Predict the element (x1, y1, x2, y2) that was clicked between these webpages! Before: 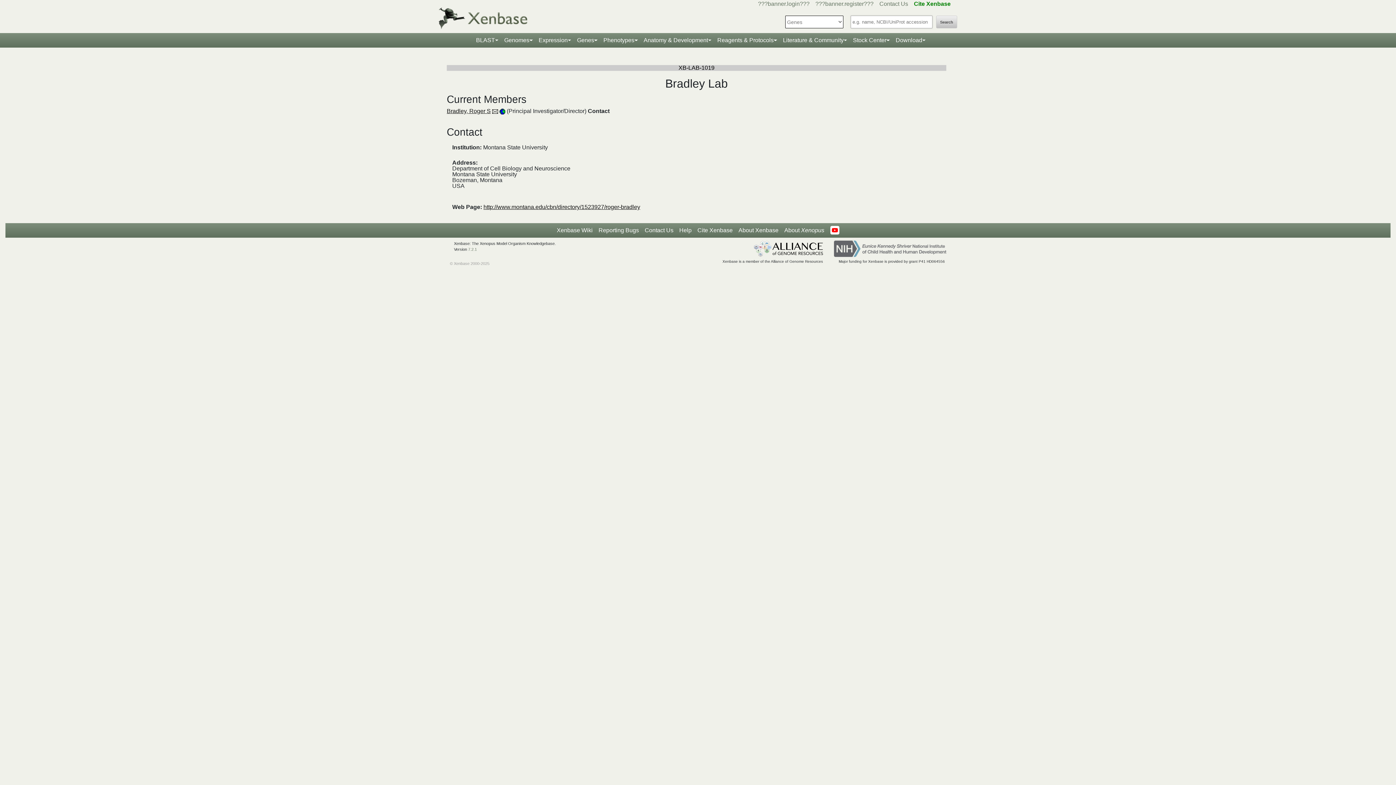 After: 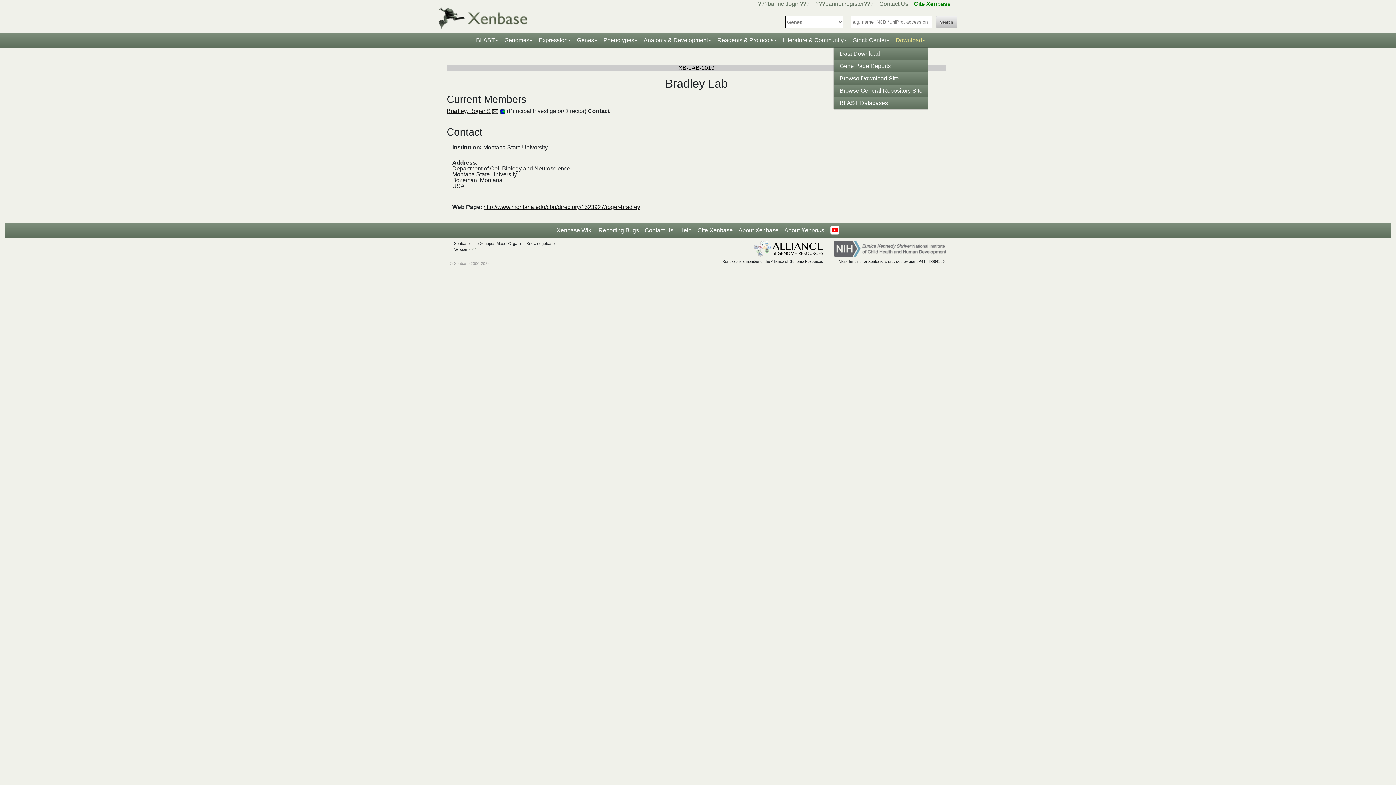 Action: bbox: (893, 33, 928, 47) label: Download